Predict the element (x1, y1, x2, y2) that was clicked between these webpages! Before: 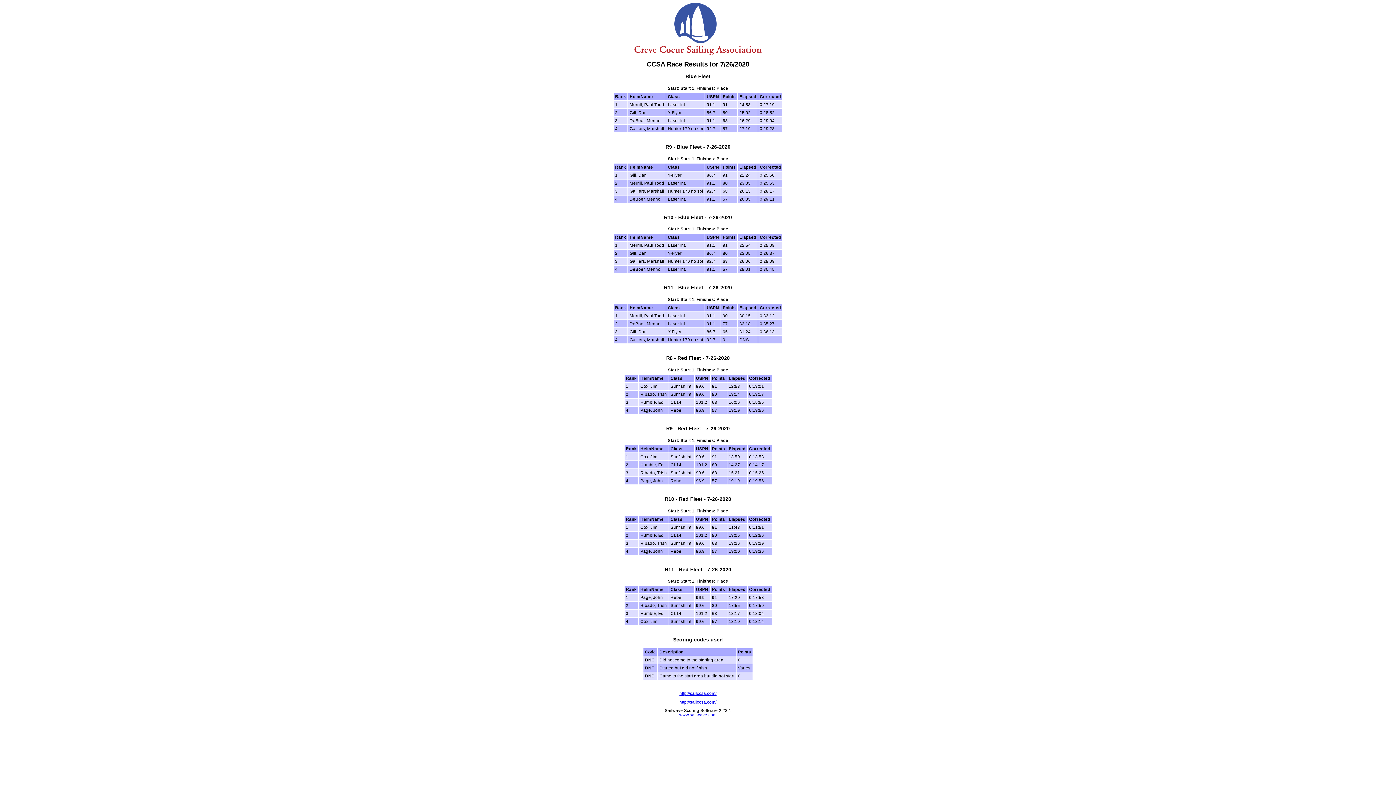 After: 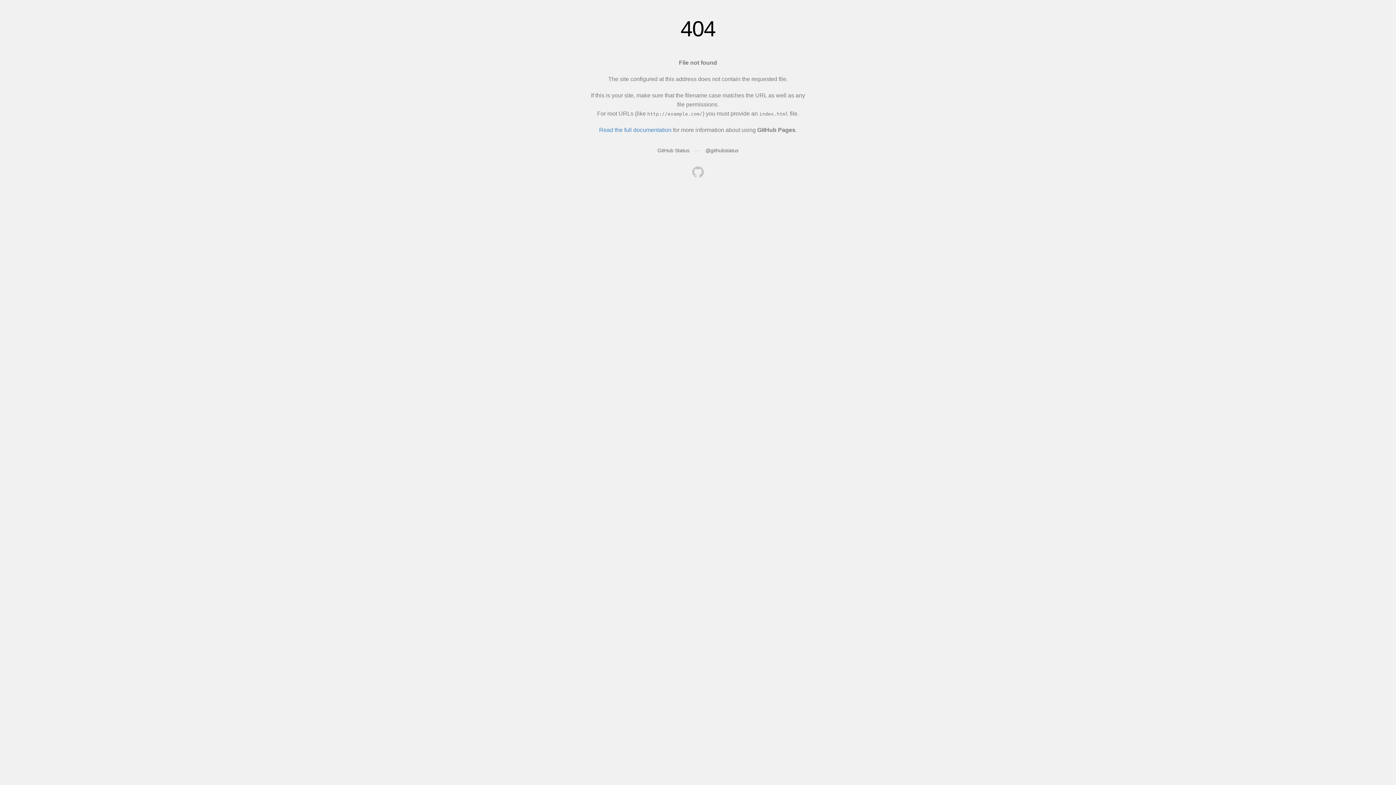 Action: bbox: (634, 51, 761, 55)